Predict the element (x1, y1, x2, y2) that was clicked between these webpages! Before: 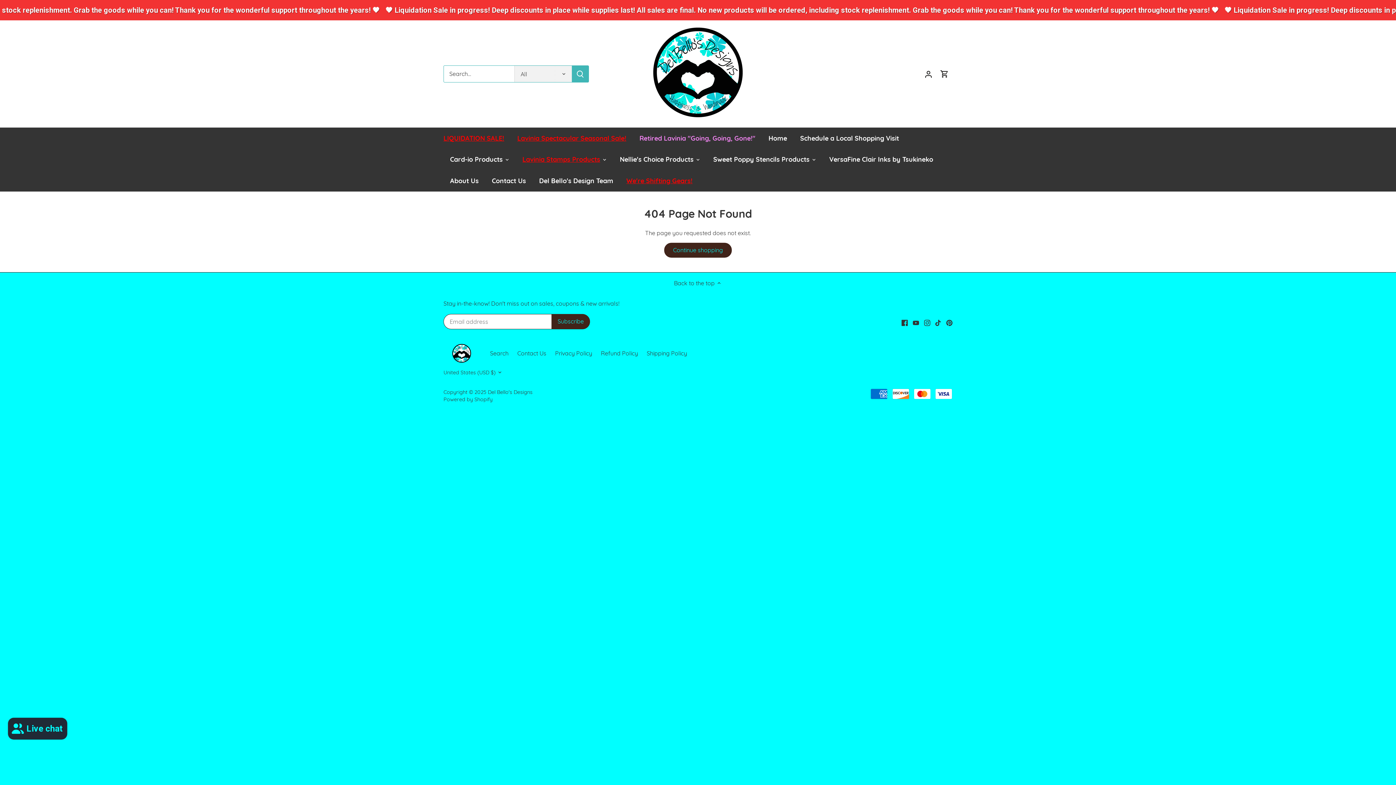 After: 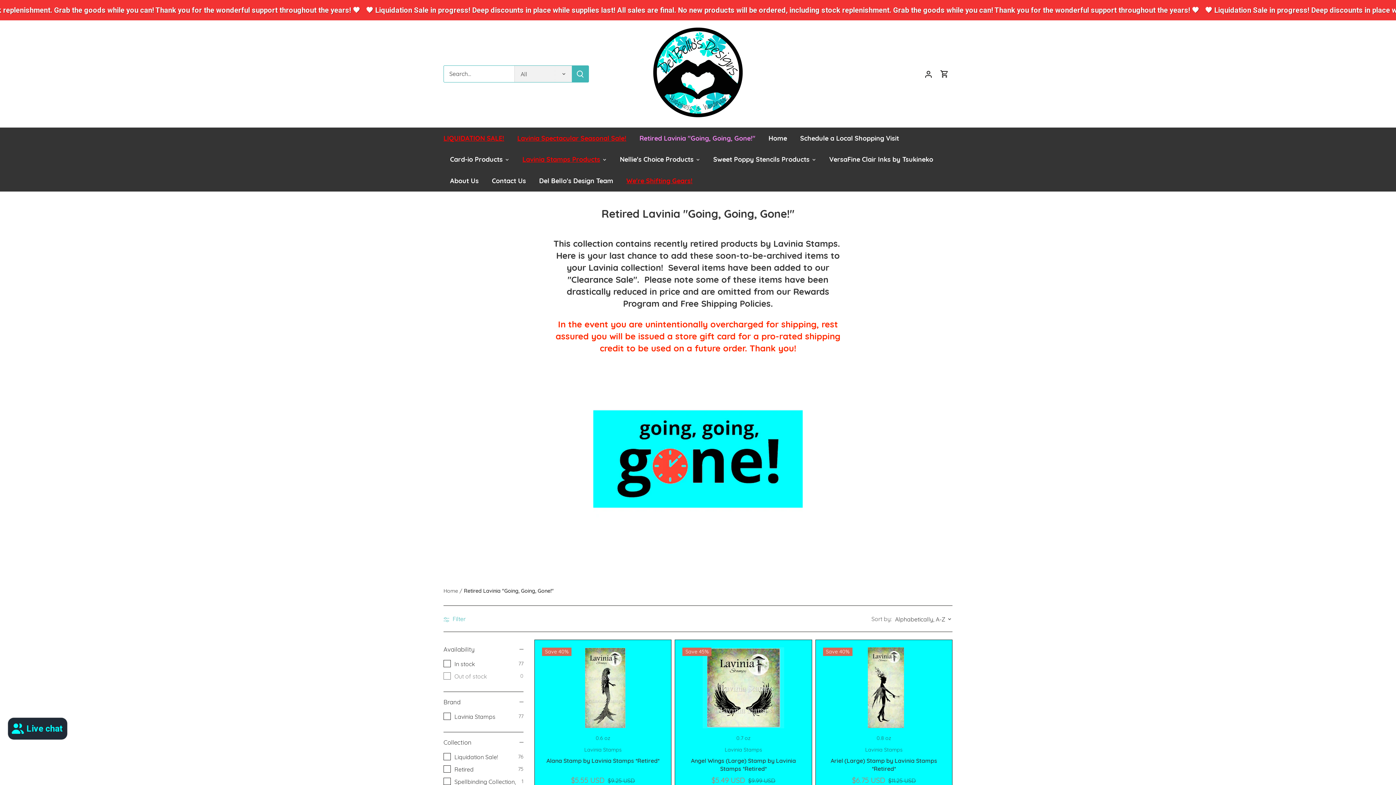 Action: bbox: (633, 127, 762, 148) label: Retired Lavinia "Going, Going, Gone!"